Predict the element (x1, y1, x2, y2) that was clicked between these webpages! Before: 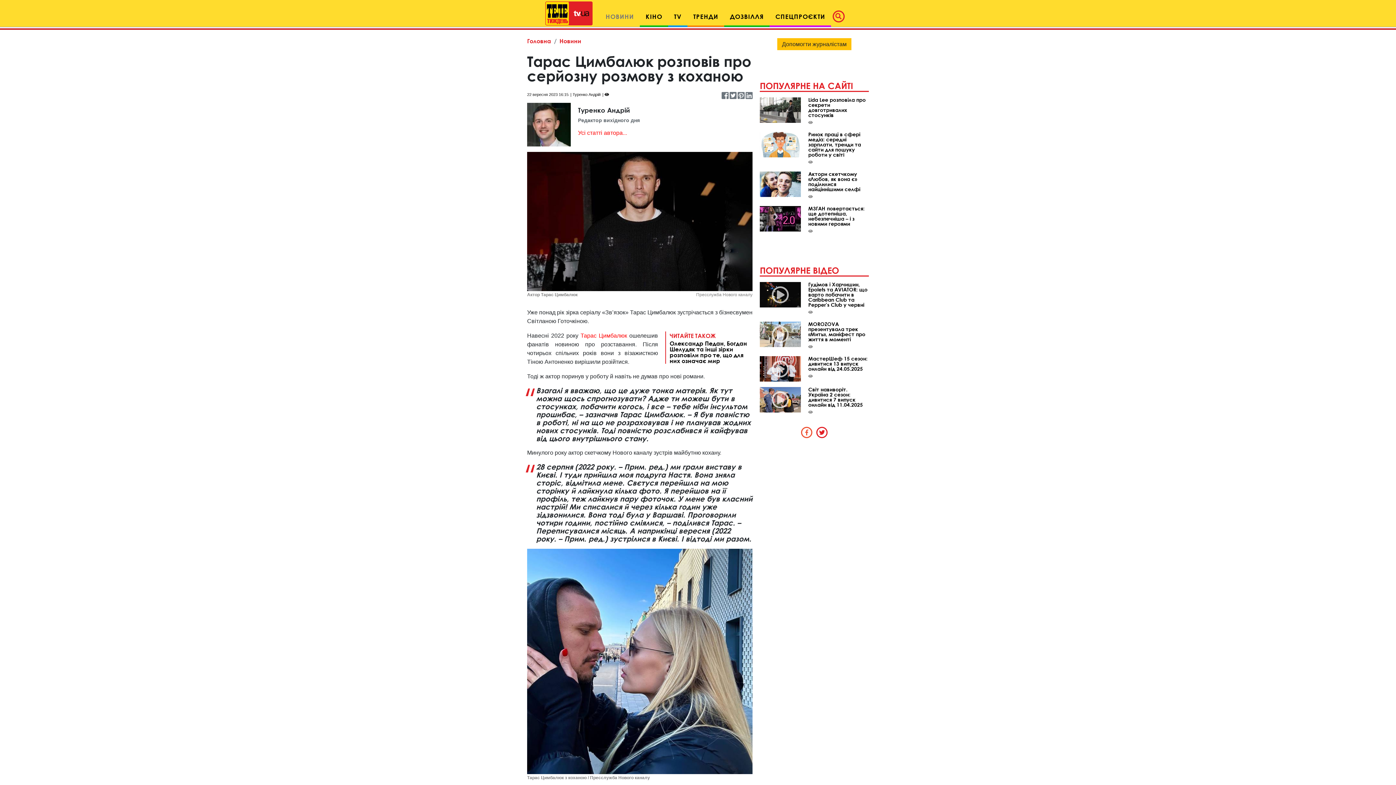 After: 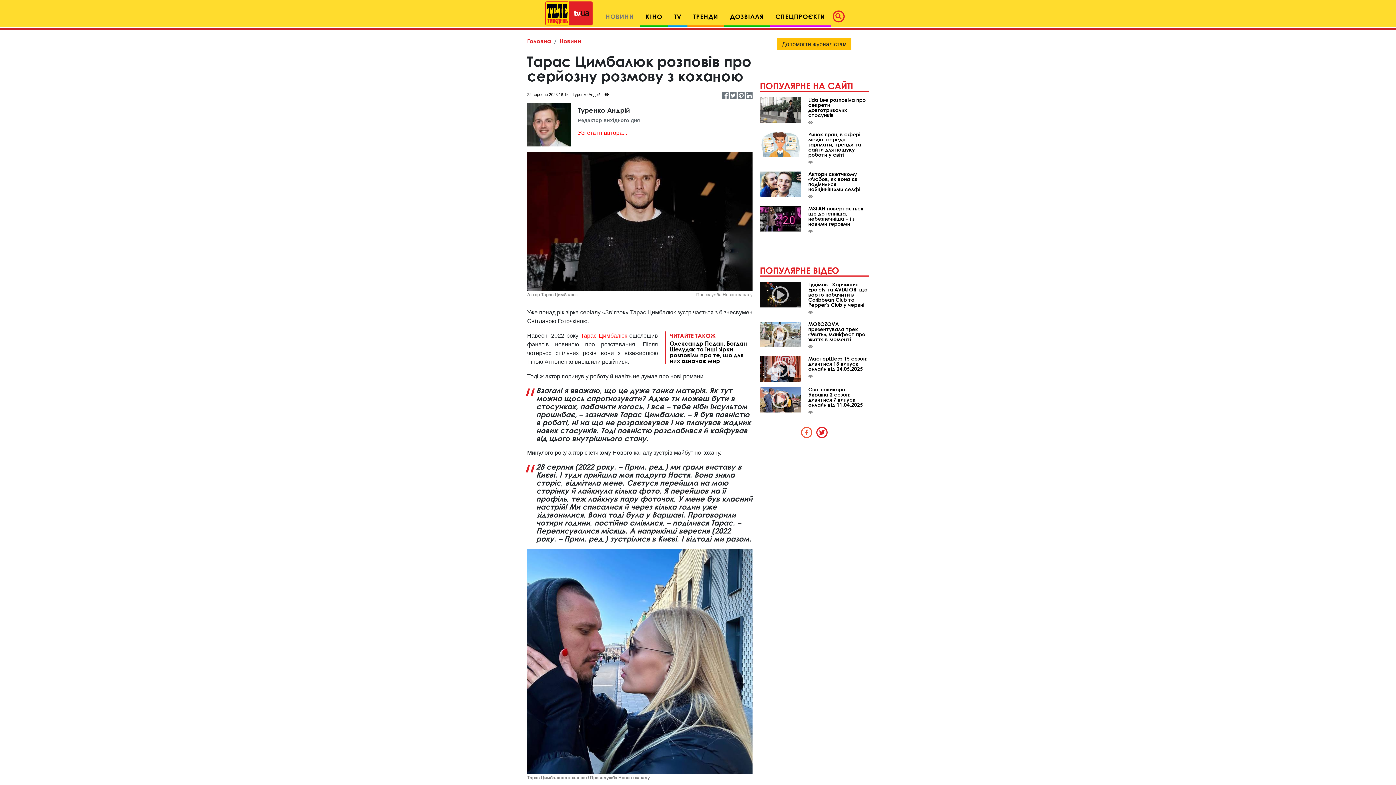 Action: bbox: (721, 94, 728, 99)